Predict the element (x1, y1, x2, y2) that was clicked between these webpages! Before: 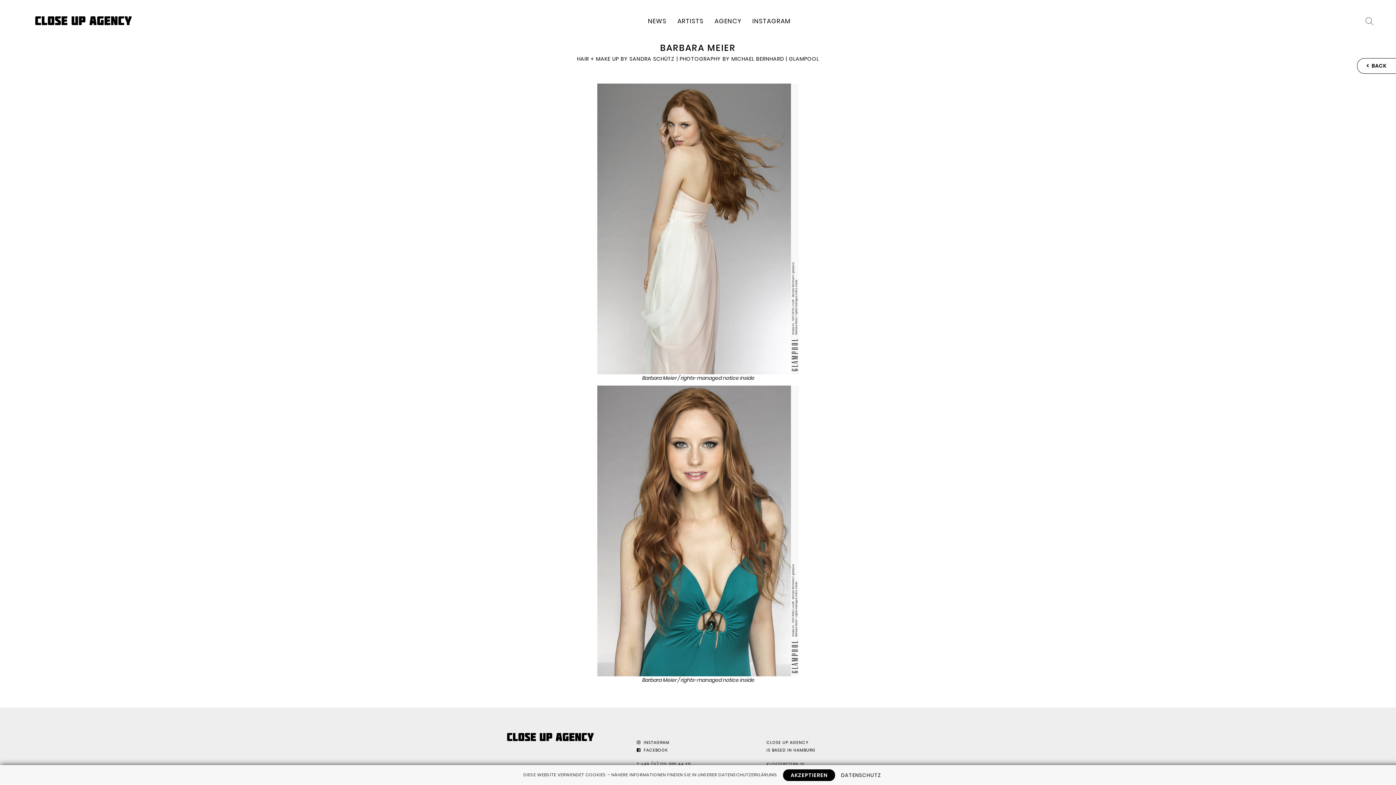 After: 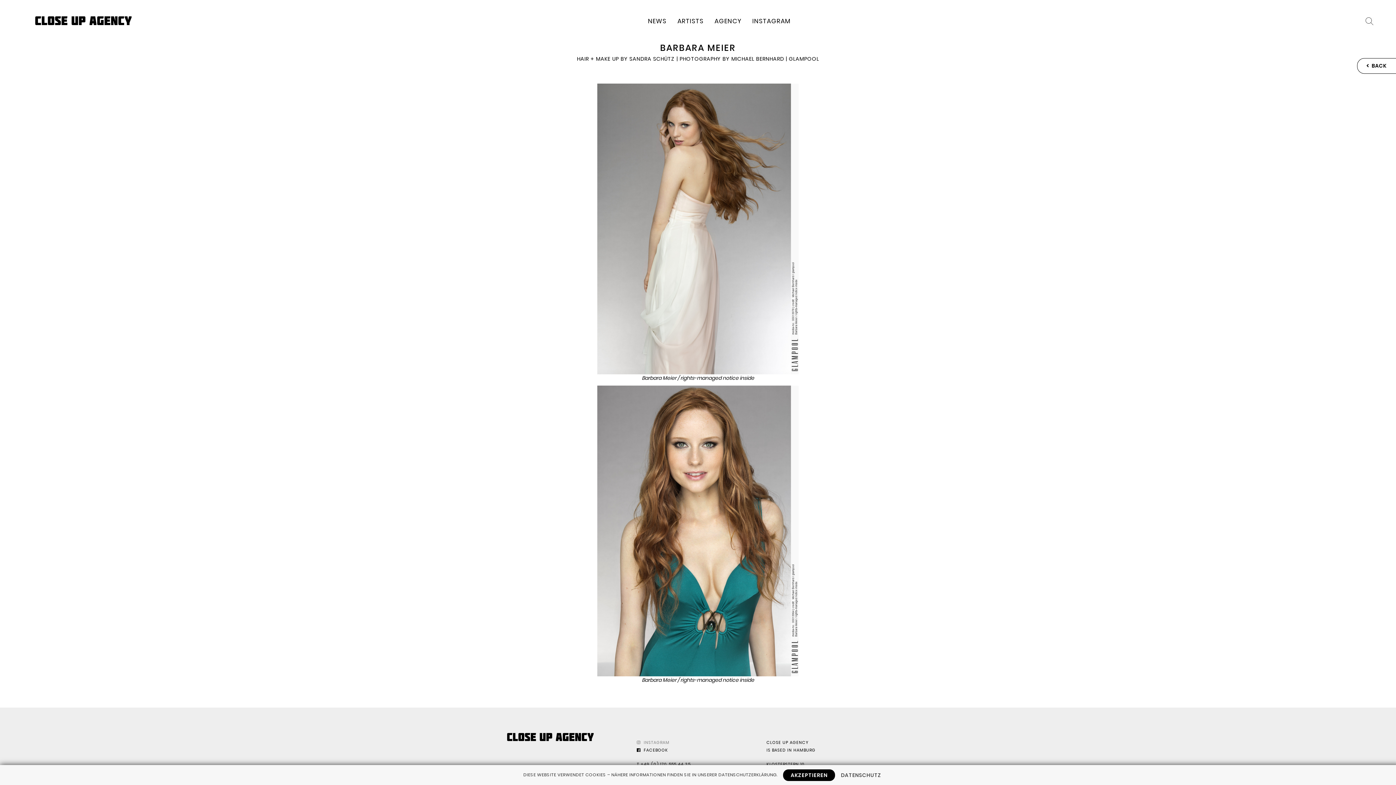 Action: label:   INSTAGRAM
 bbox: (636, 740, 669, 745)